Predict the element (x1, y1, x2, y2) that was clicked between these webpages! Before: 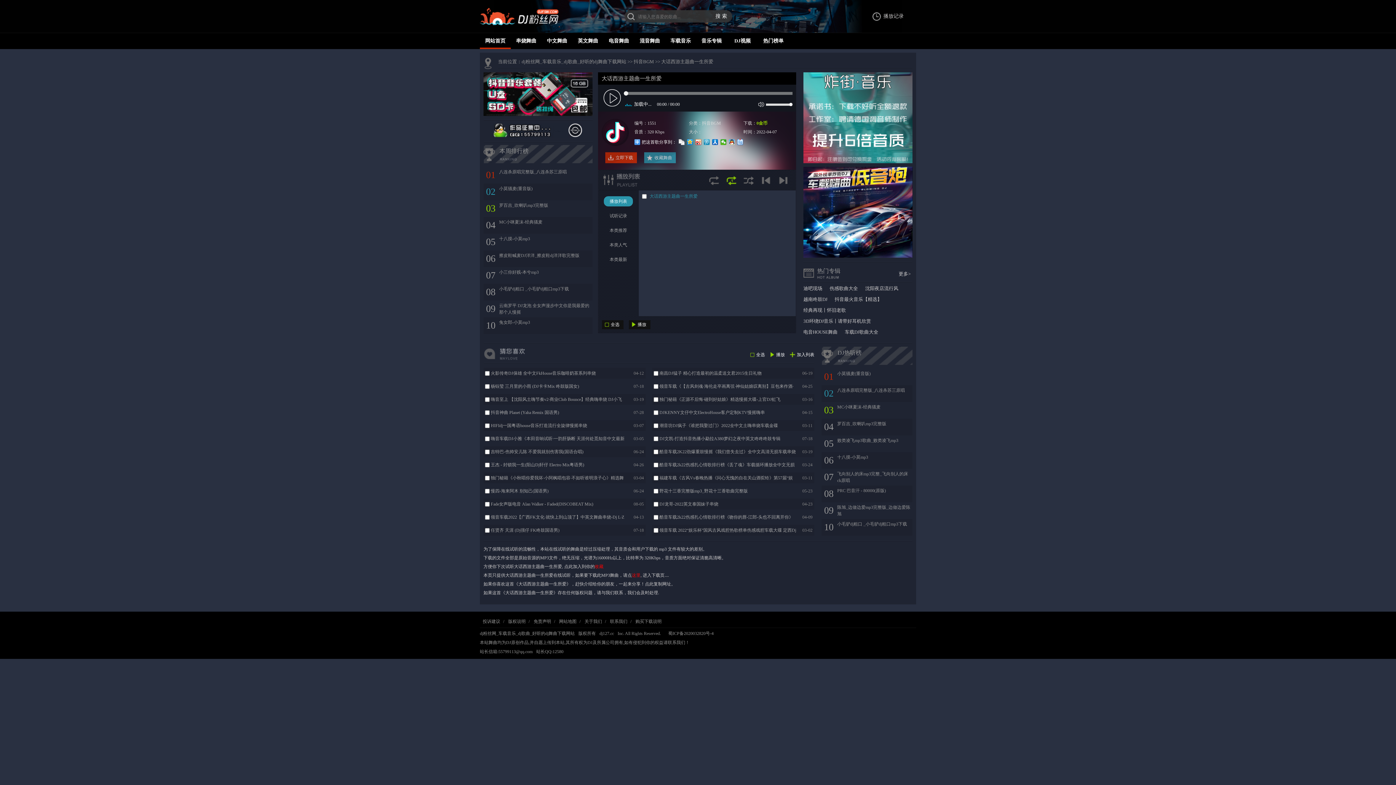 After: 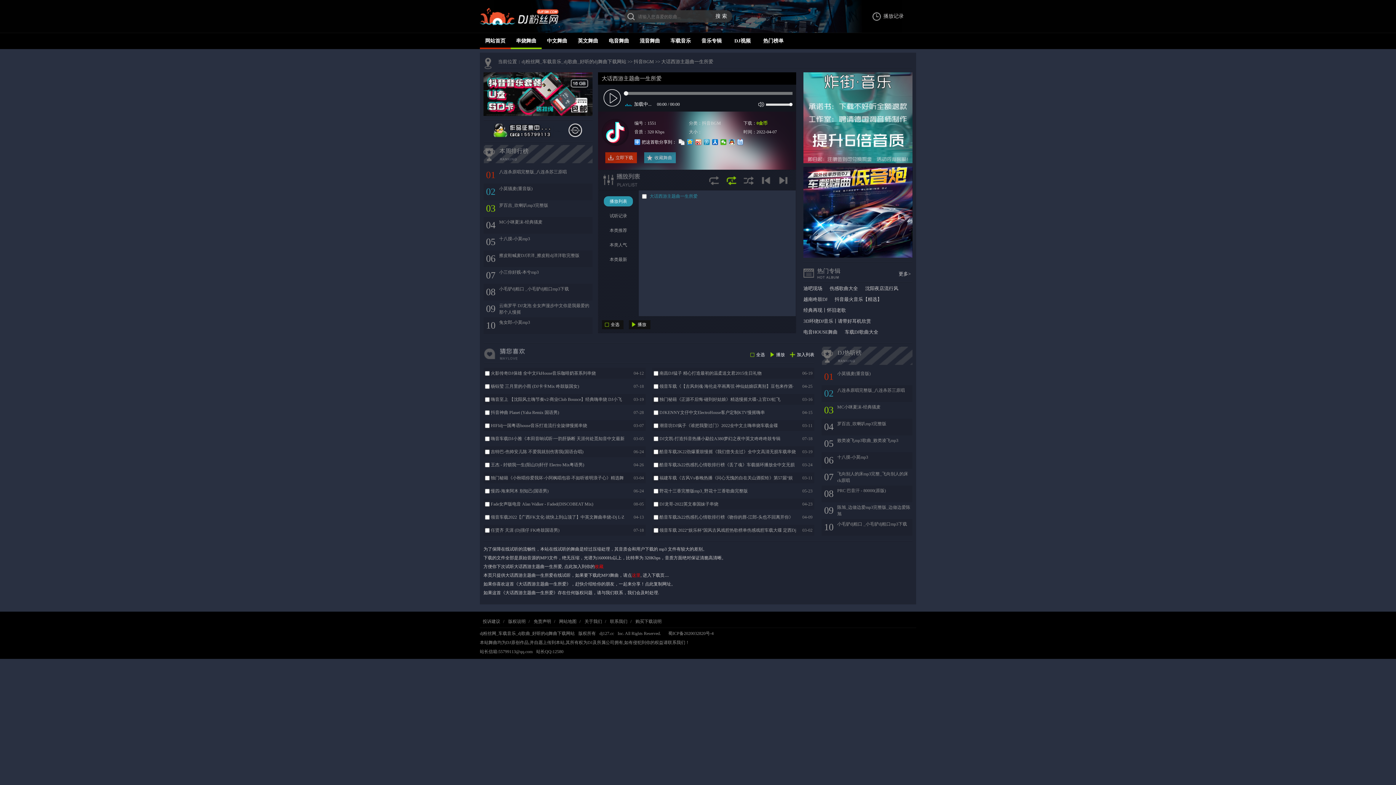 Action: label: 串烧舞曲 bbox: (510, 34, 541, 47)